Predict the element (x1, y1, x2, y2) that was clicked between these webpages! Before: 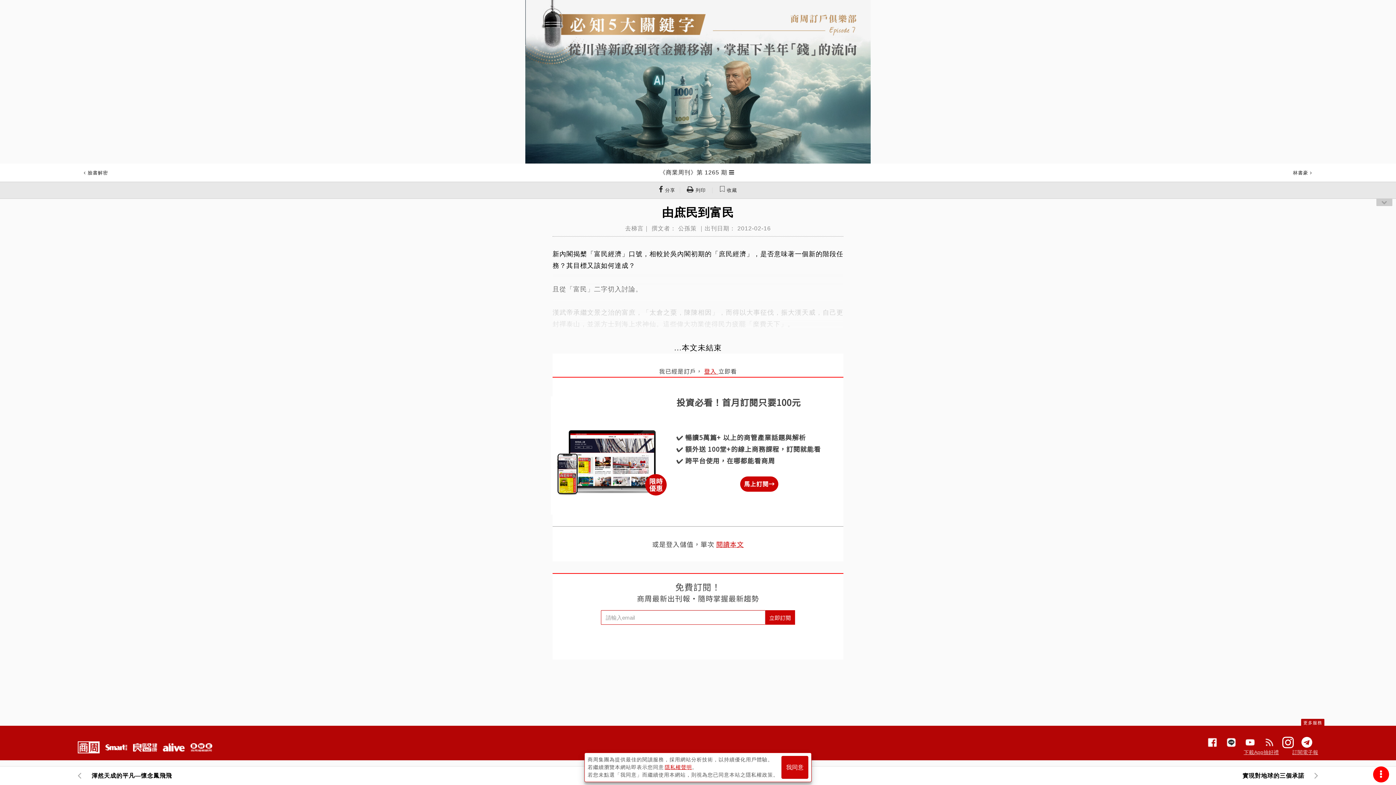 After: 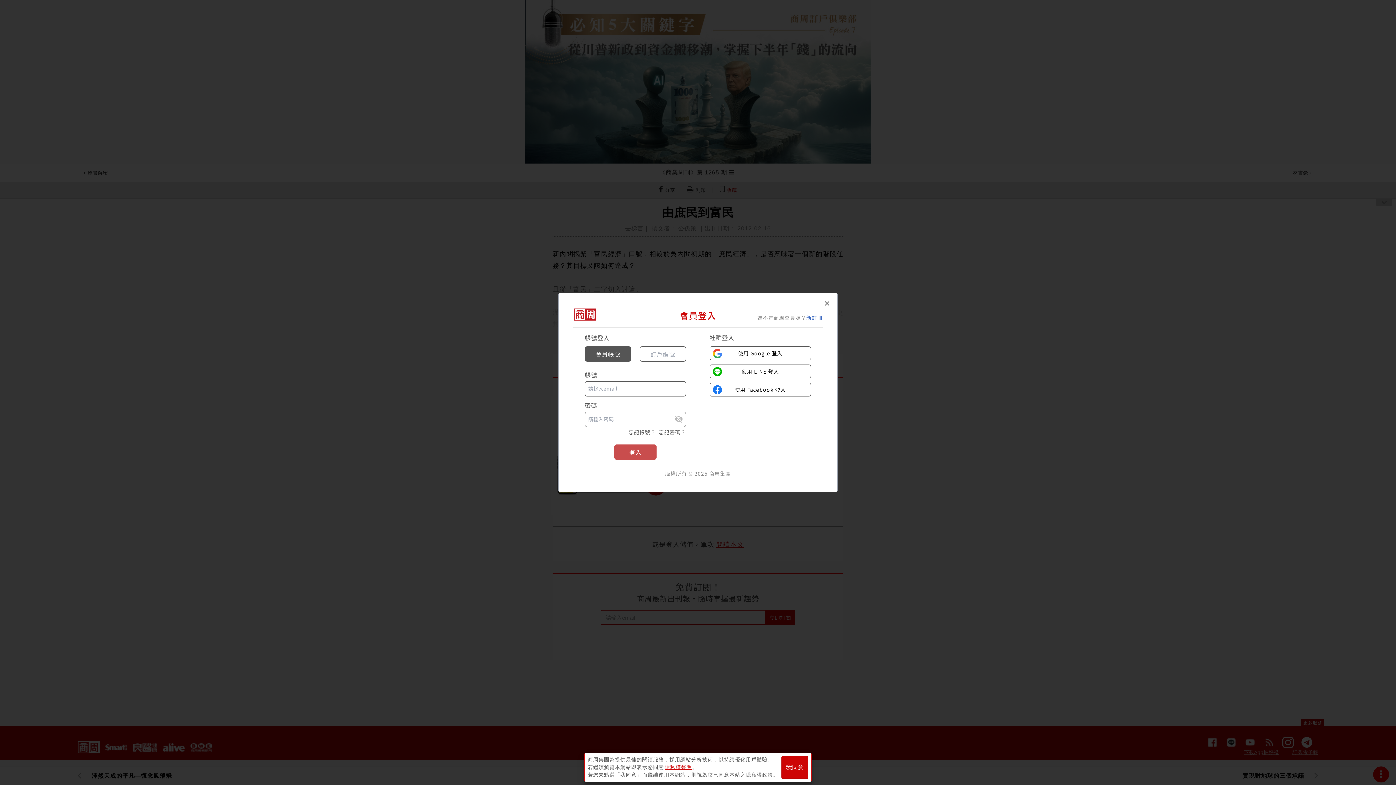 Action: label:  收藏 bbox: (719, 182, 737, 198)